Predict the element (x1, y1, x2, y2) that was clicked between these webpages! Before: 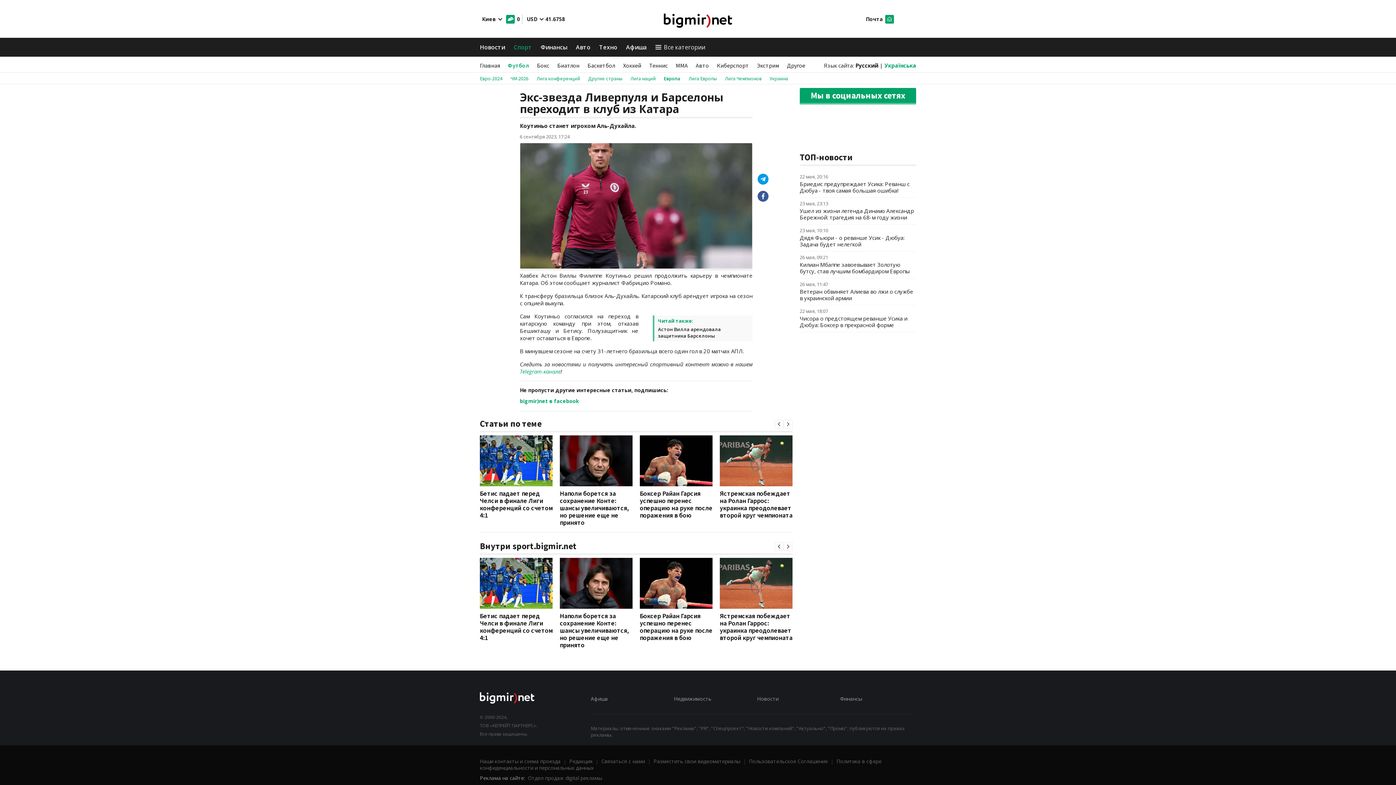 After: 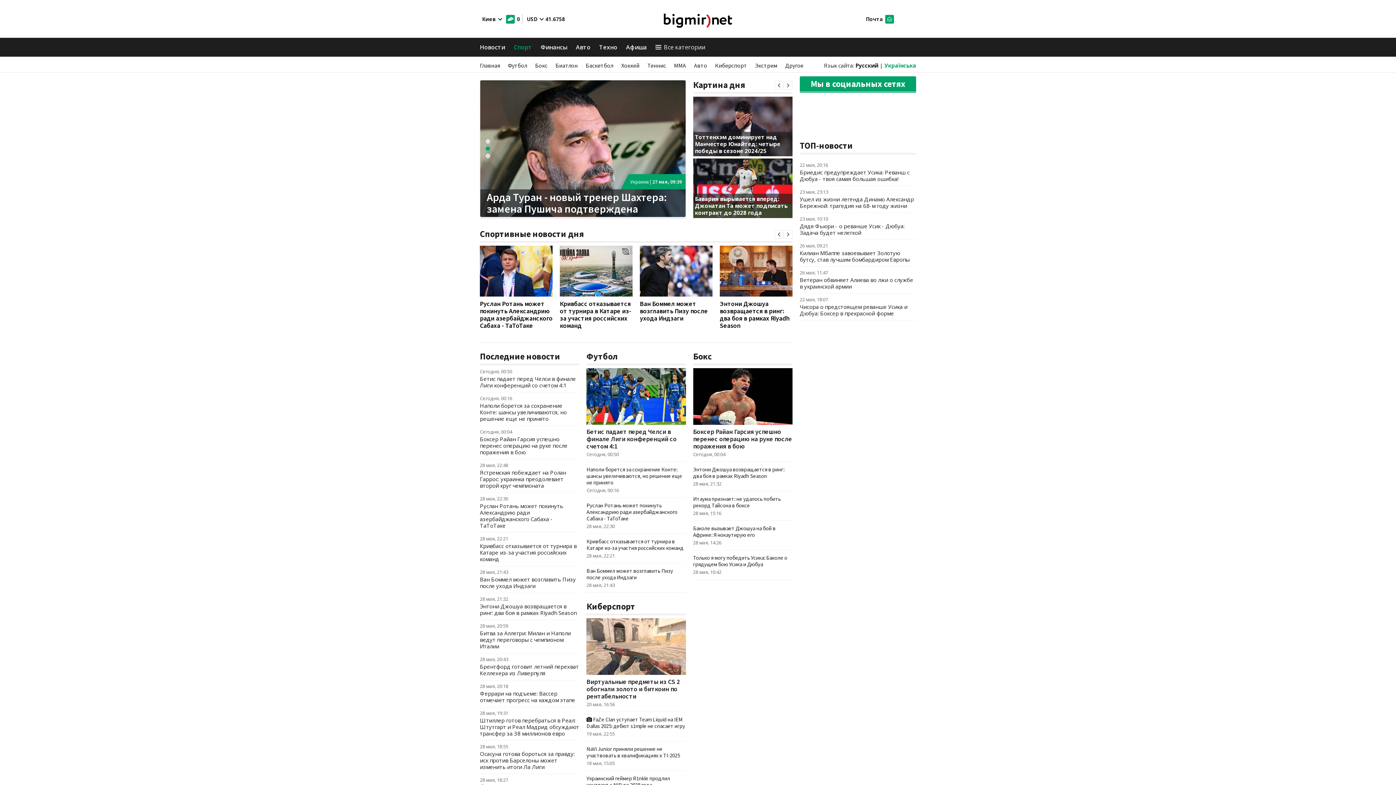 Action: label: Главная bbox: (480, 61, 500, 69)